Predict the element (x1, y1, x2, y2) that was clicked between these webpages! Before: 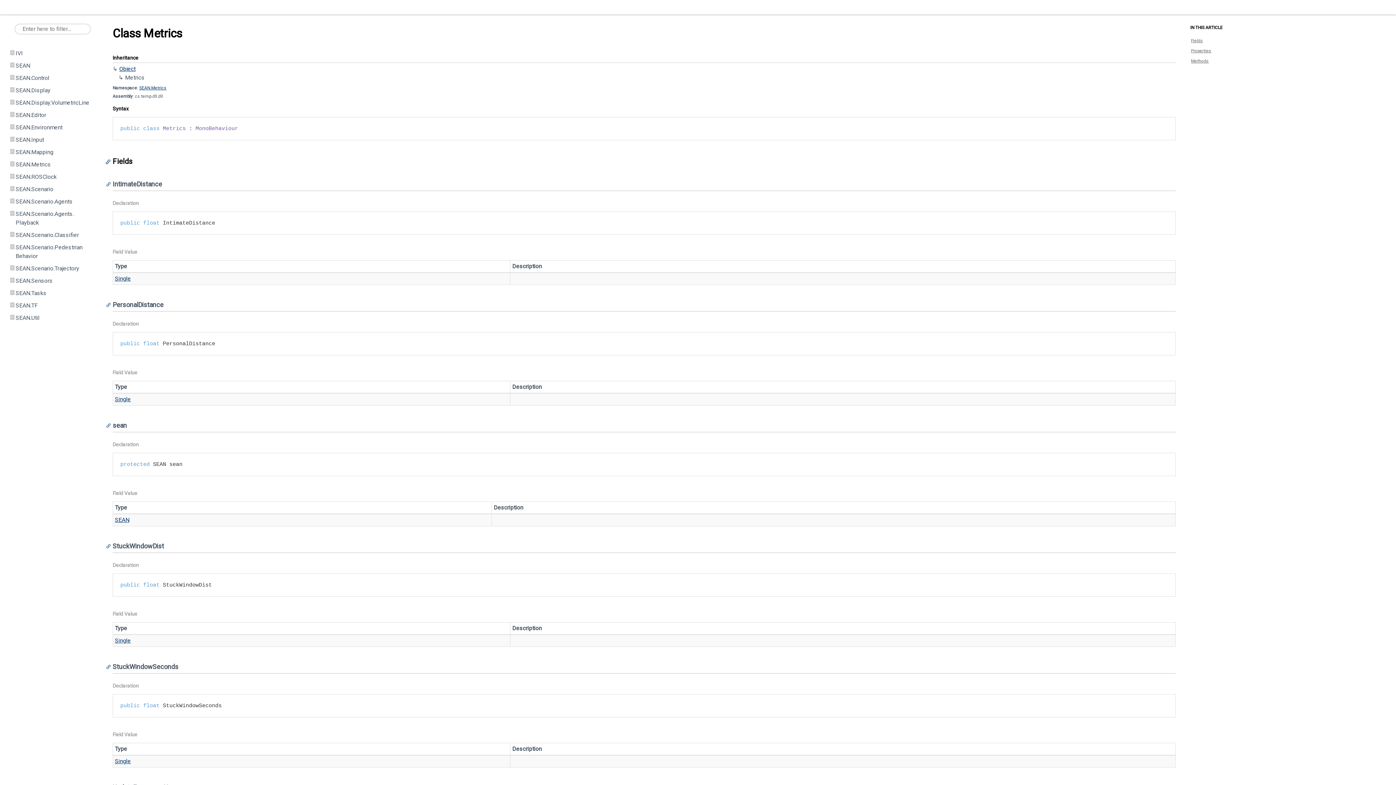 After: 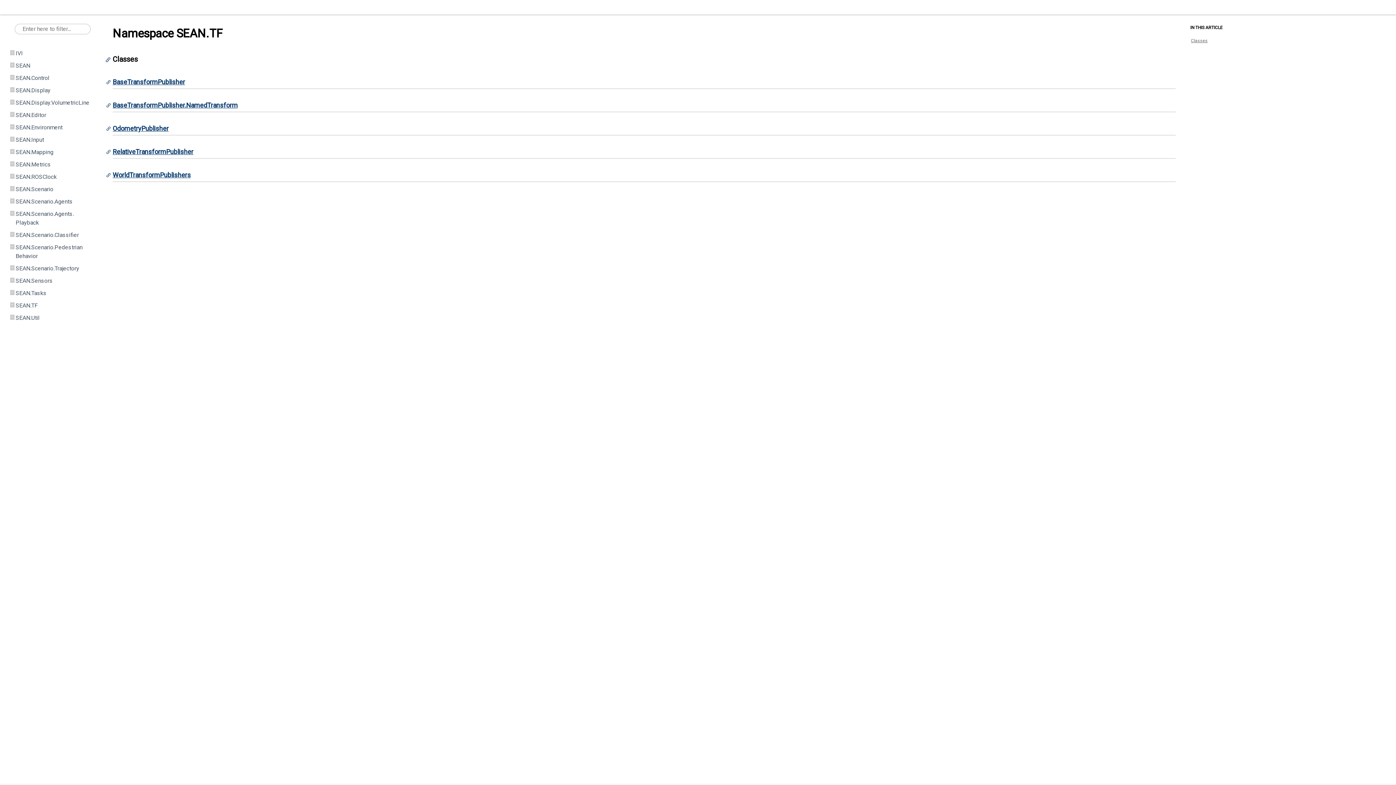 Action: label: SEAN.TF bbox: (15, 301, 92, 310)